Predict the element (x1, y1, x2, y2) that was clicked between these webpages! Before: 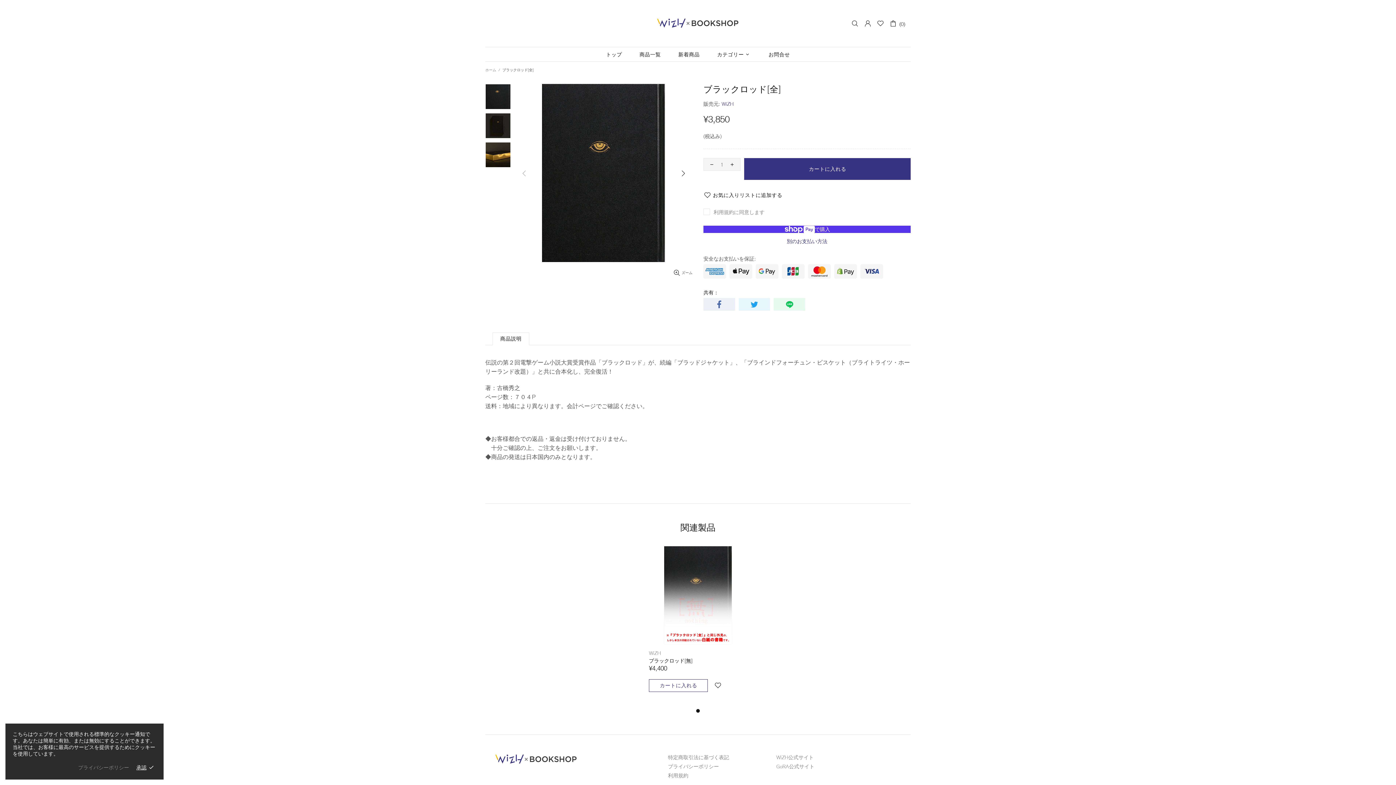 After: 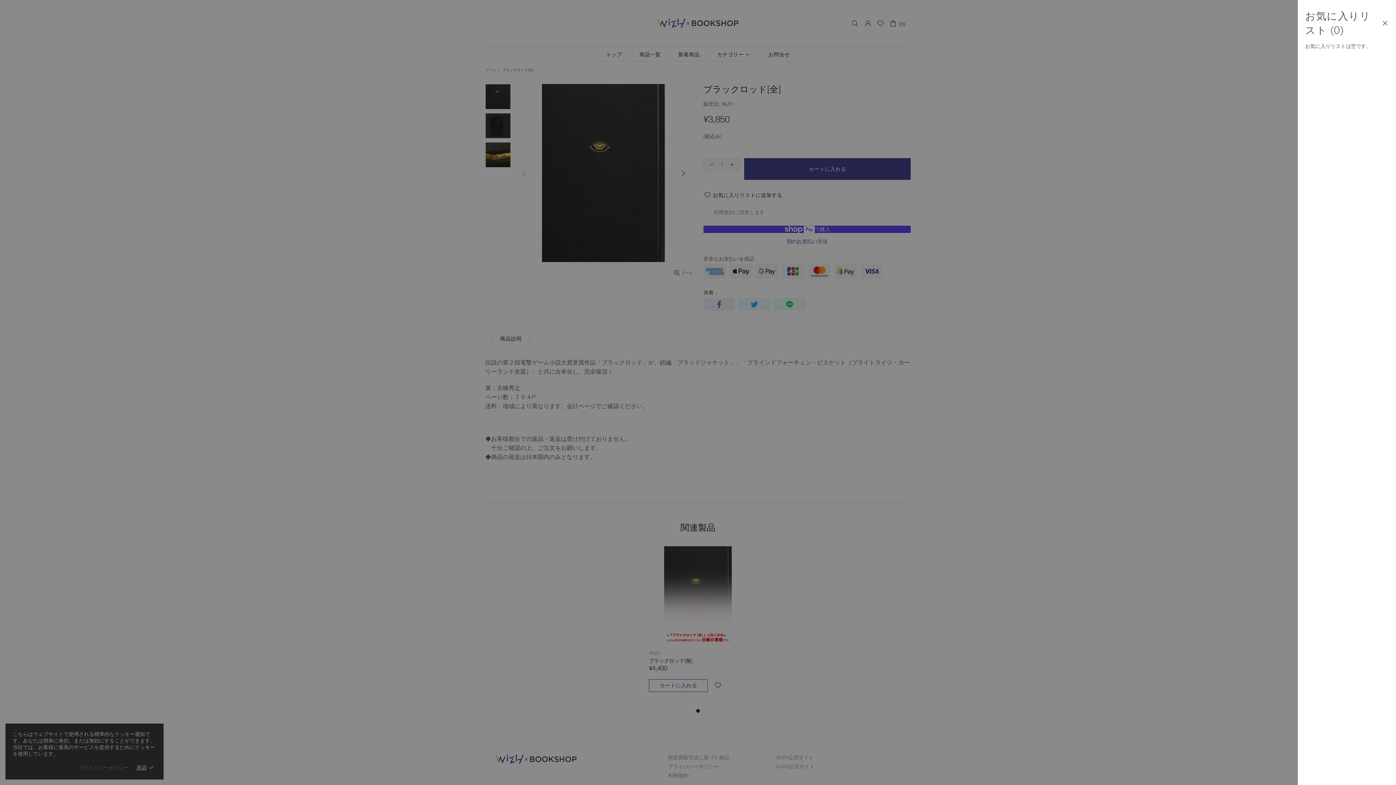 Action: bbox: (877, 19, 884, 27)